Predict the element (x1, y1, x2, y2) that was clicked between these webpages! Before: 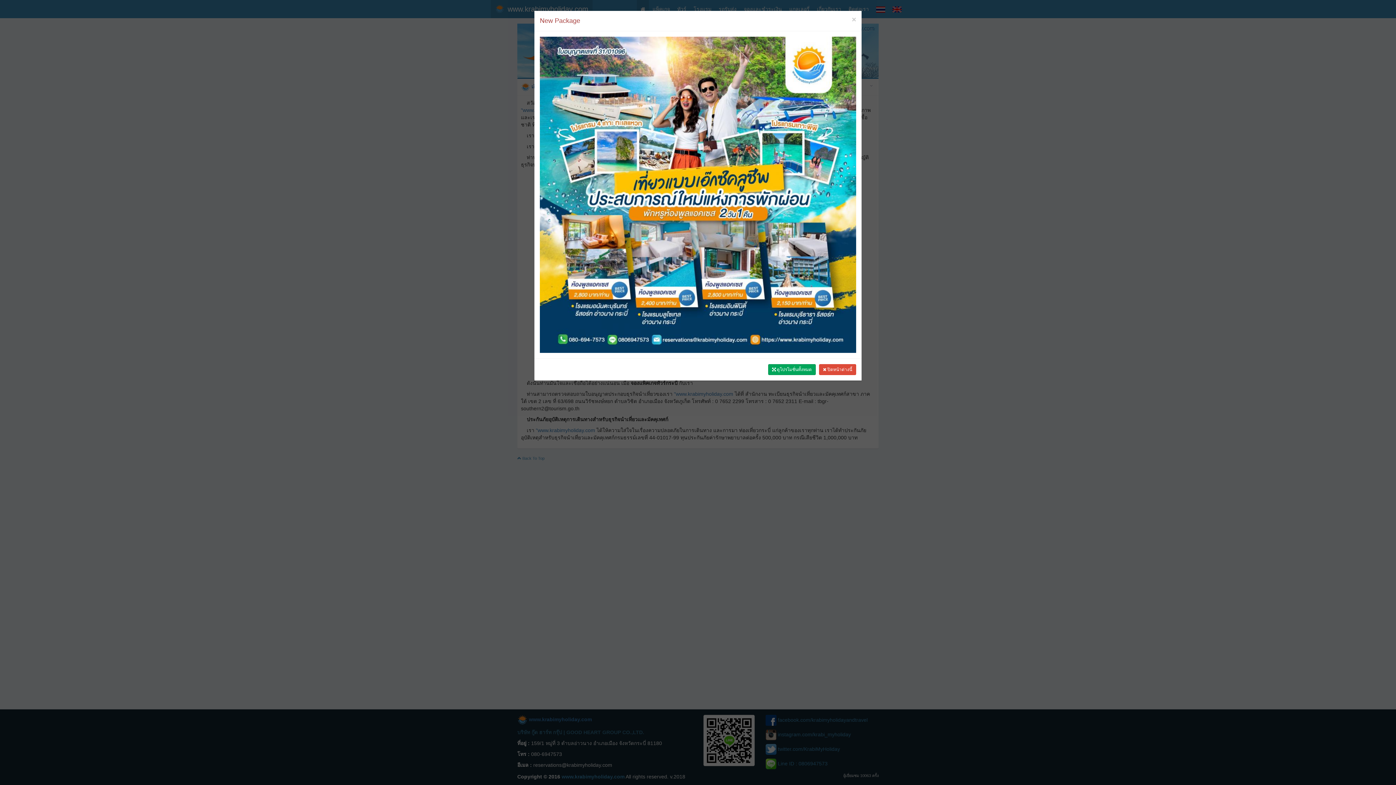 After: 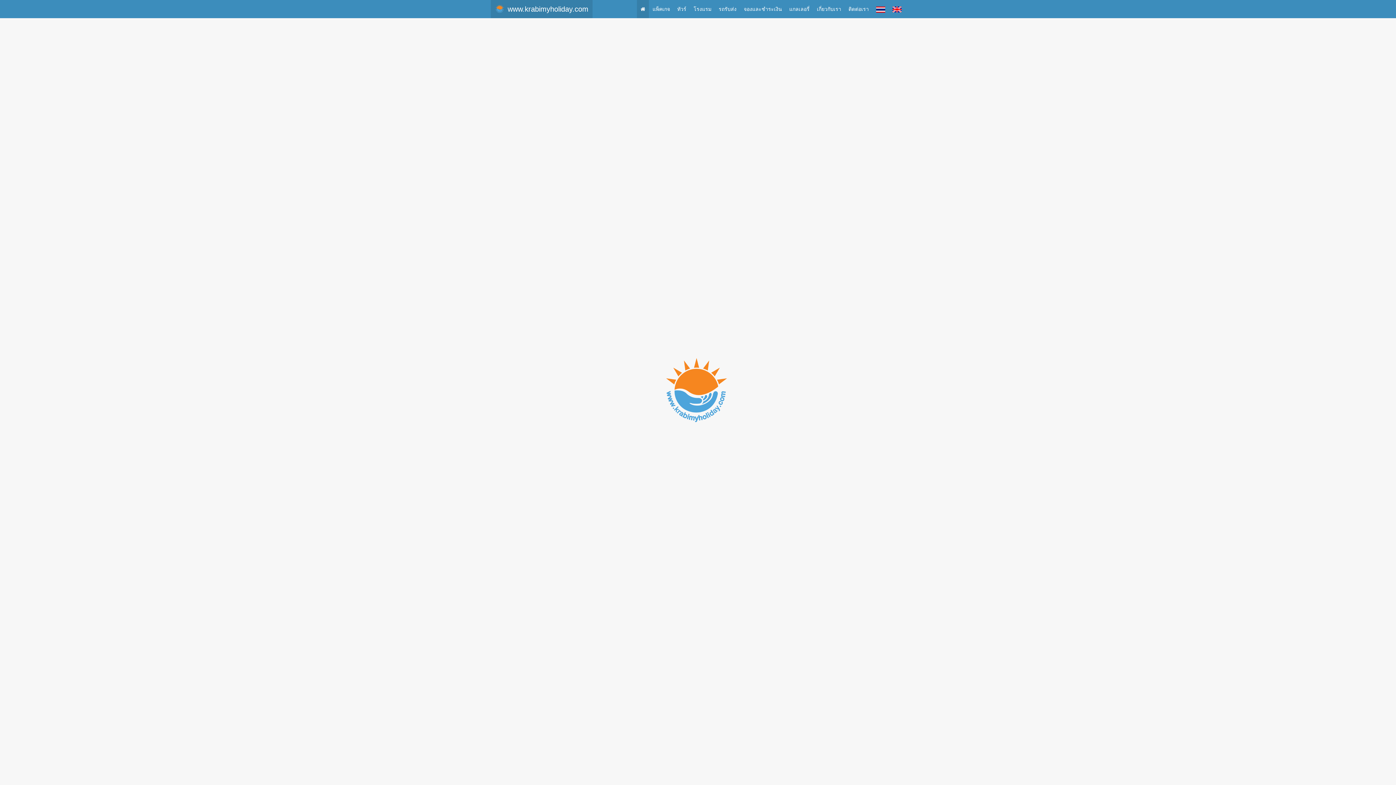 Action: label:  ดูโปรโมชั่นทั้งหมด bbox: (768, 364, 816, 375)